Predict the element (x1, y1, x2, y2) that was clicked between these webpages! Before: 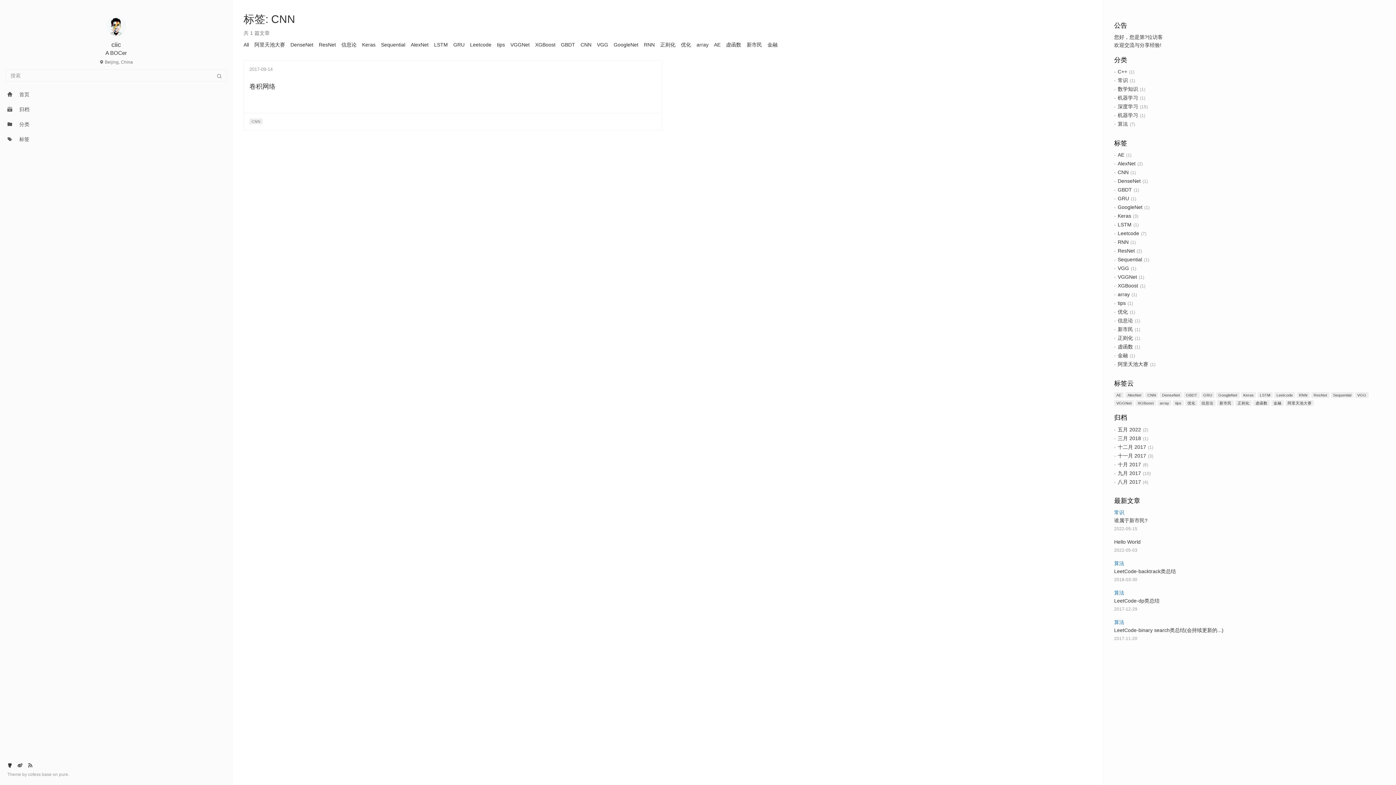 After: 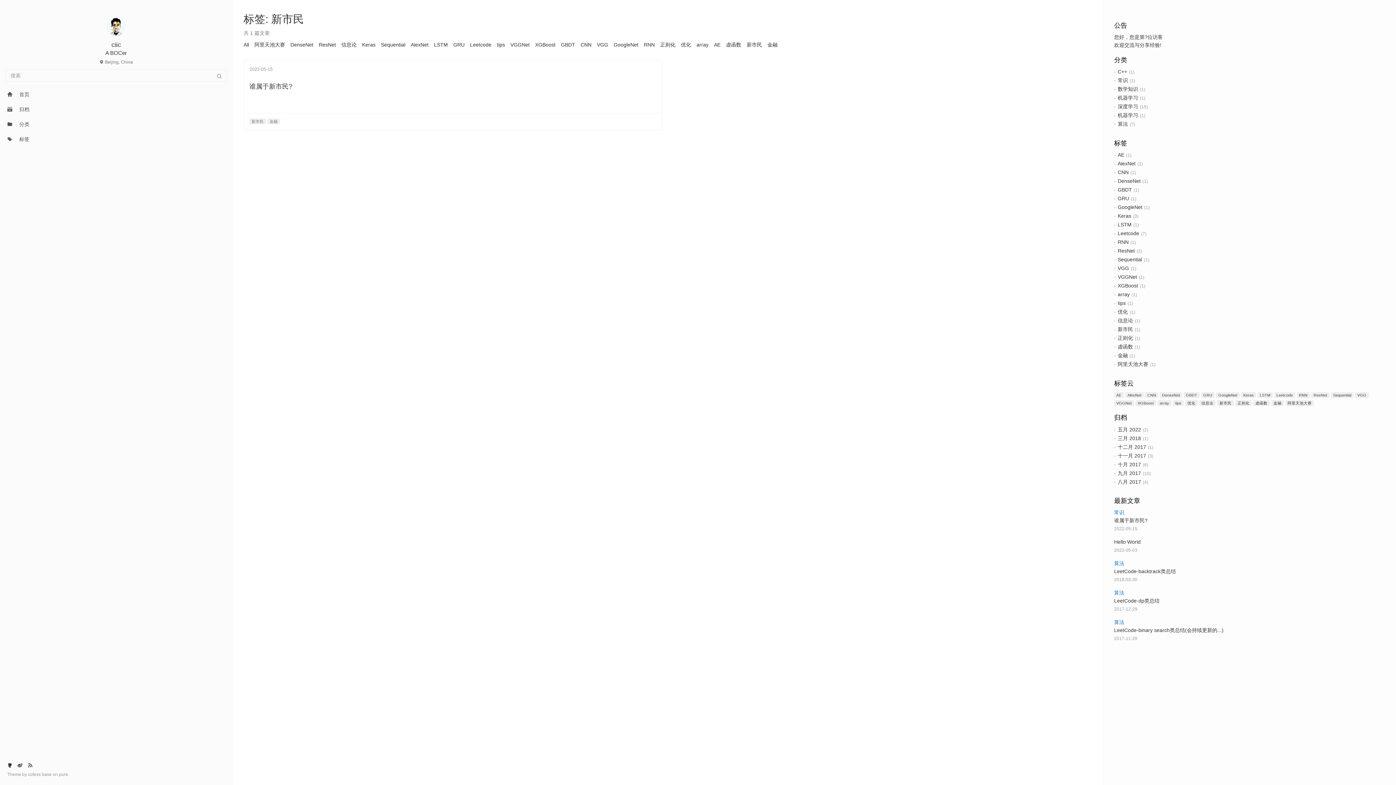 Action: label: 新市民 bbox: (1217, 400, 1234, 406)